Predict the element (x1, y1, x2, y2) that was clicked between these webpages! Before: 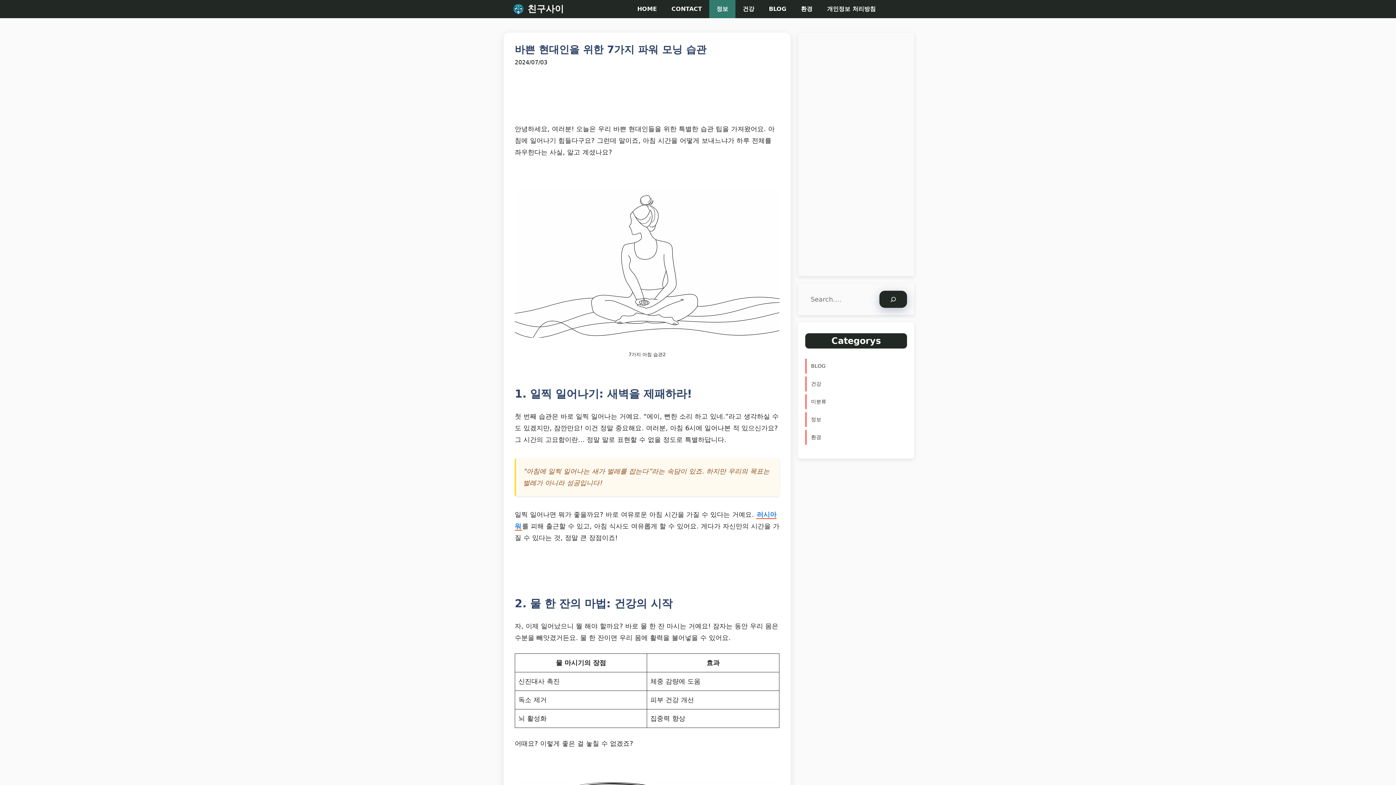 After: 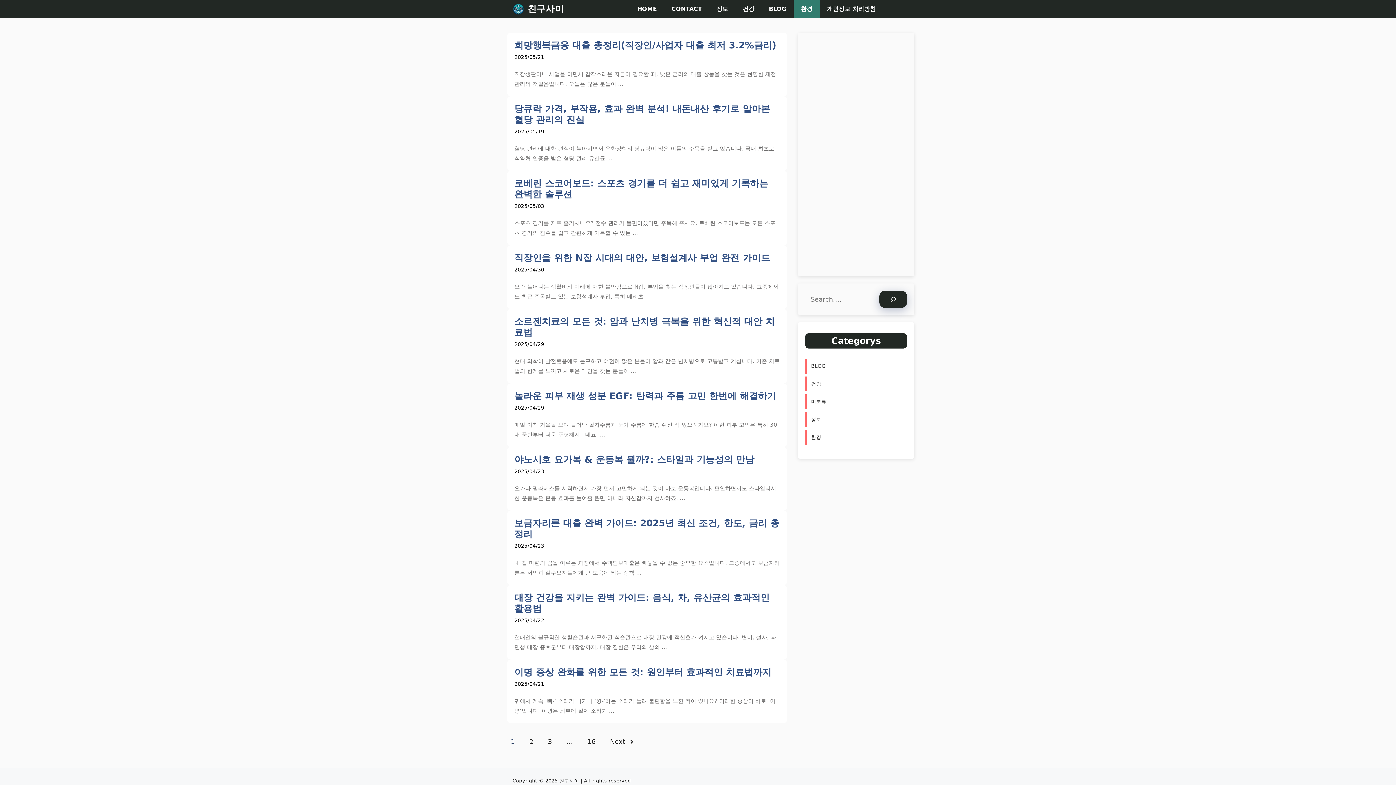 Action: bbox: (793, 0, 820, 18) label: 환경